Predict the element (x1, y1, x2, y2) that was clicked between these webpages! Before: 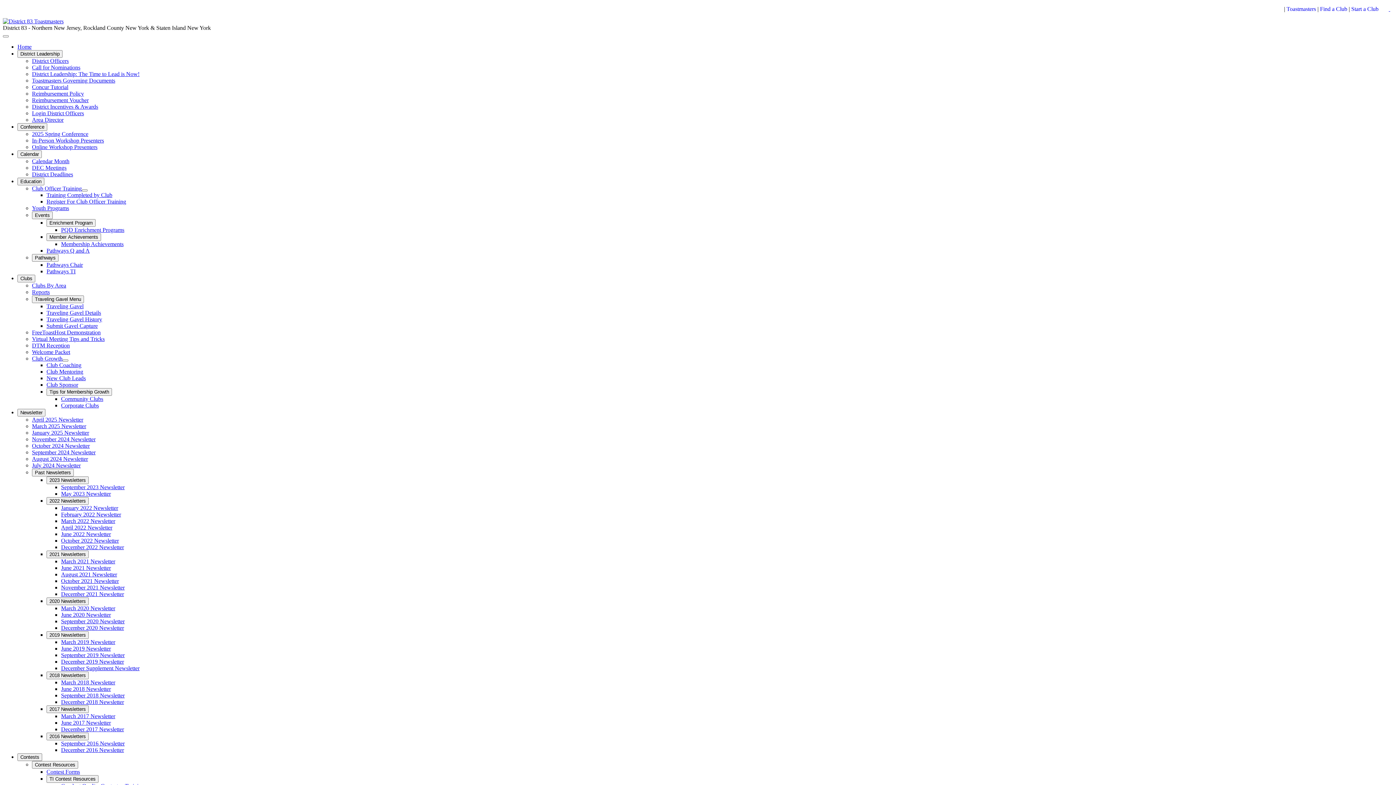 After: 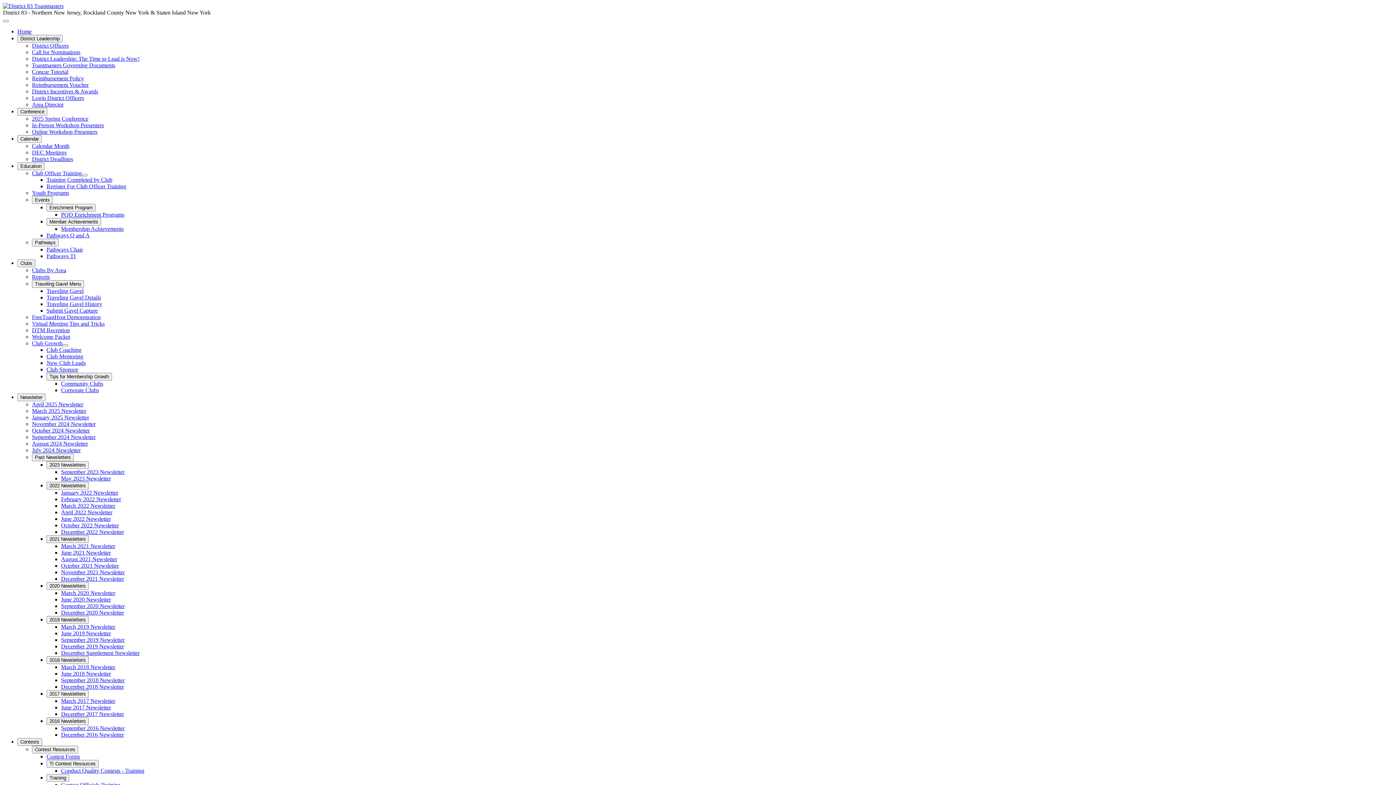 Action: bbox: (61, 558, 115, 564) label: March 2021 Newsletter